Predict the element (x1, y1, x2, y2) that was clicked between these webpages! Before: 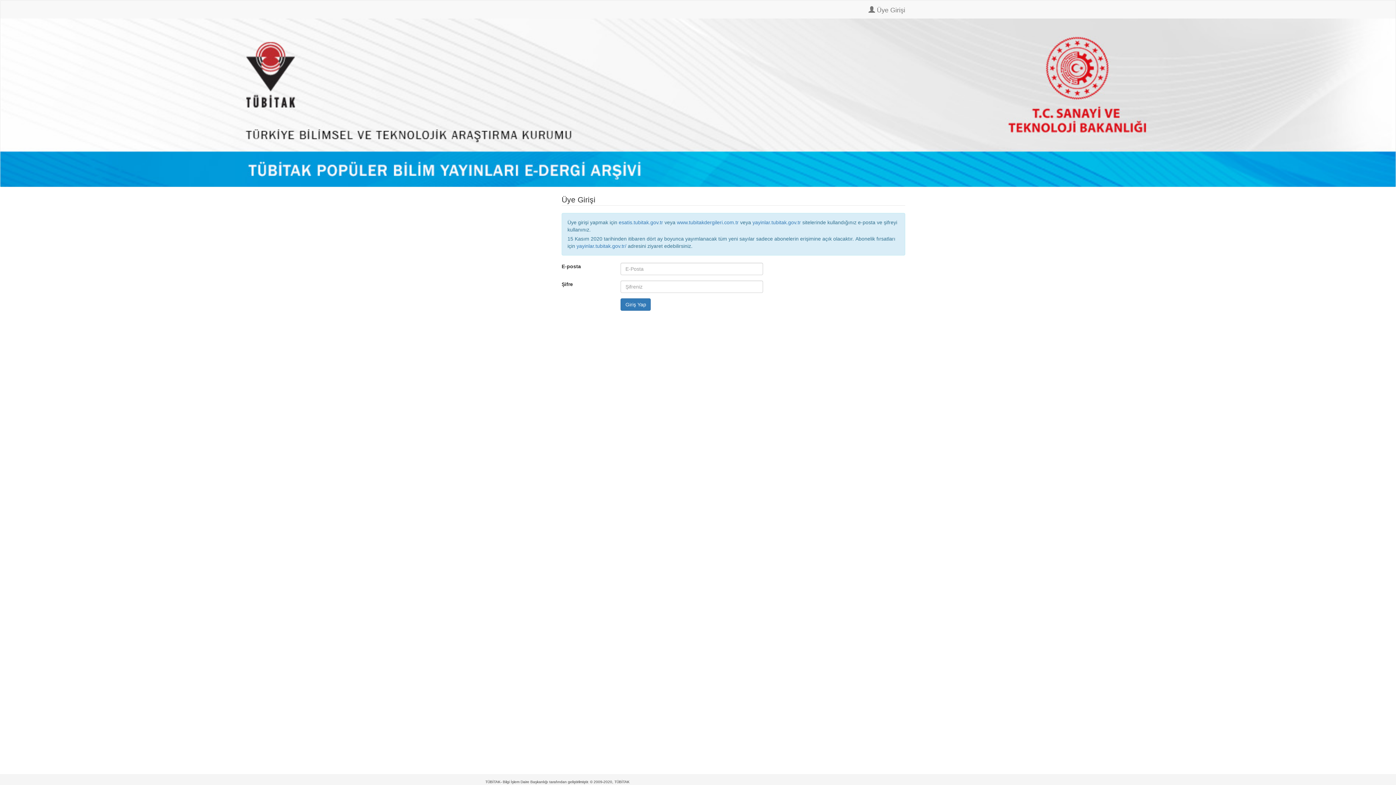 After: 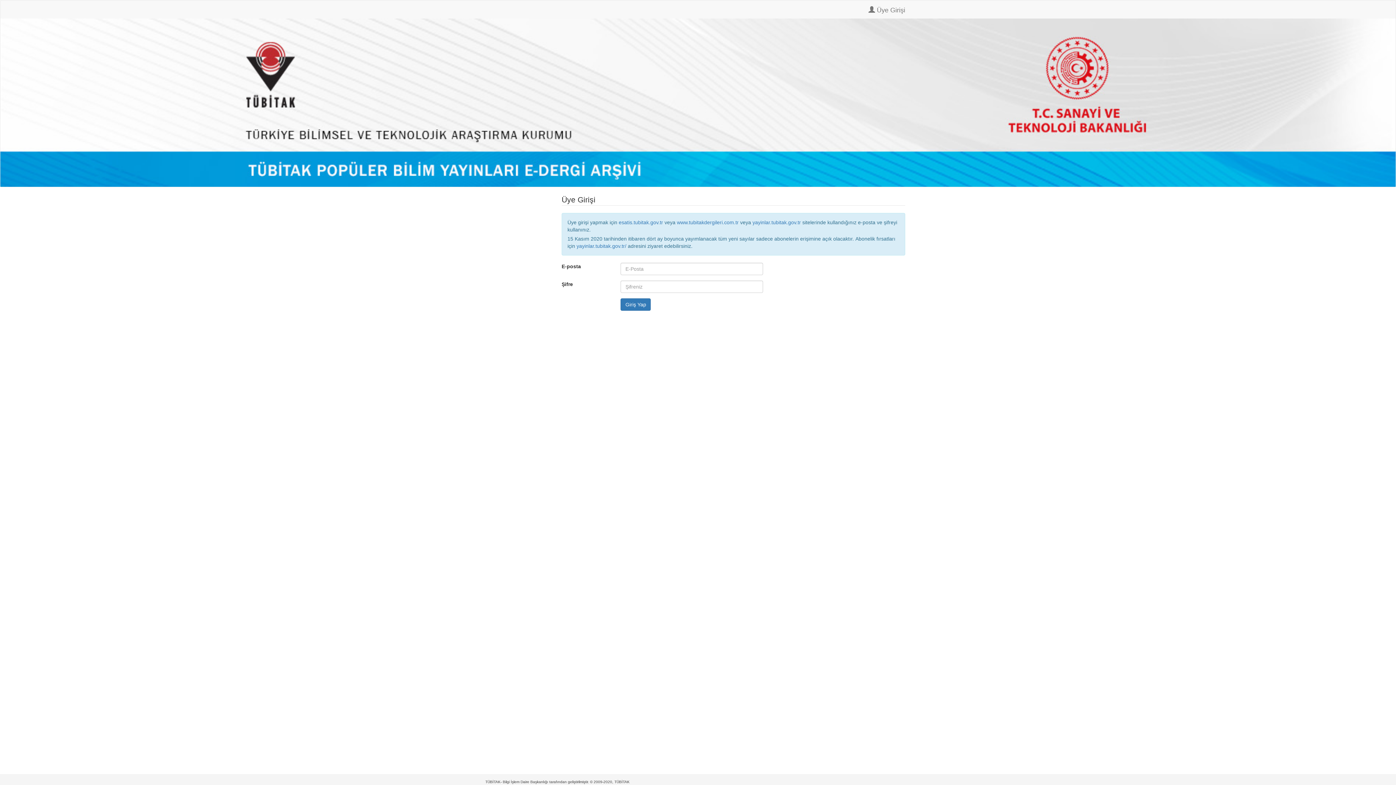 Action: bbox: (485, 0, 496, 18)